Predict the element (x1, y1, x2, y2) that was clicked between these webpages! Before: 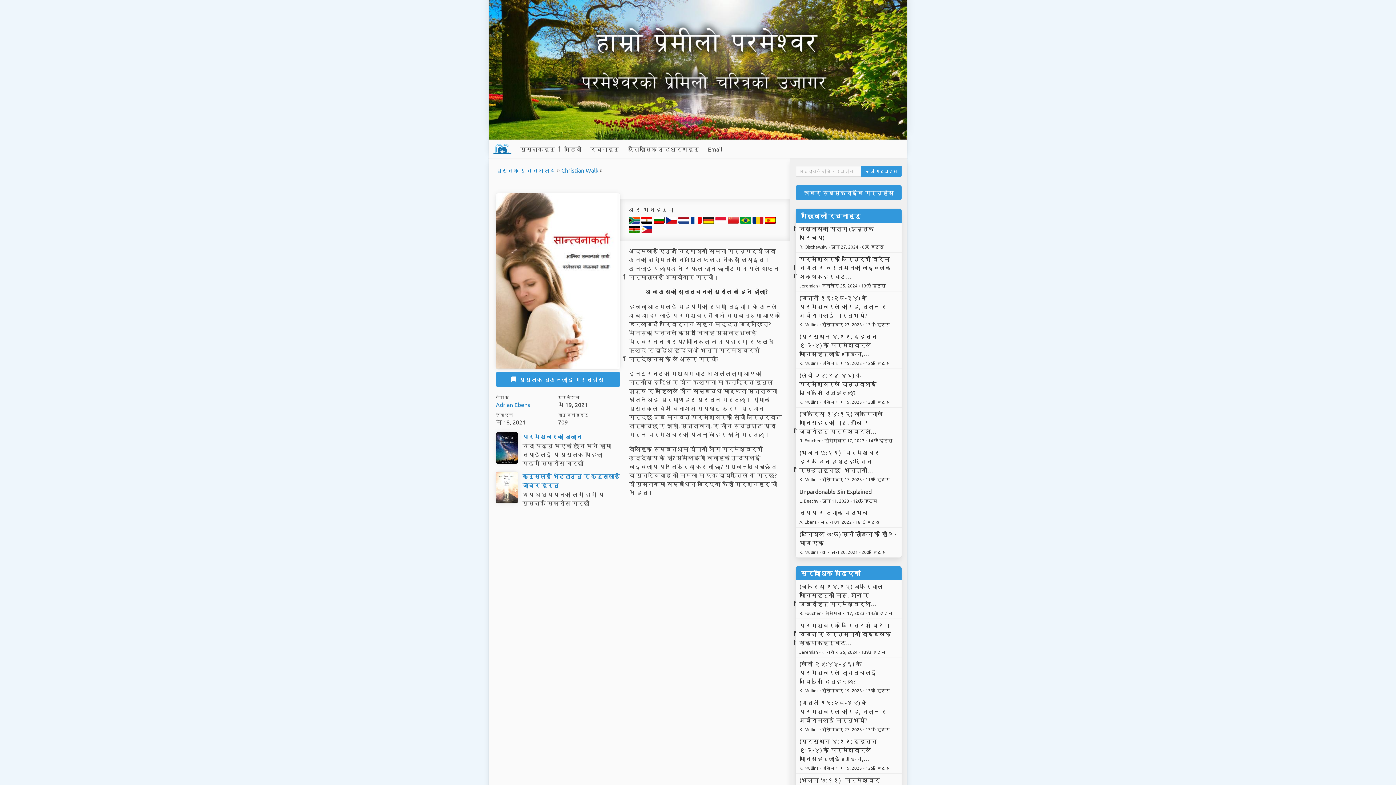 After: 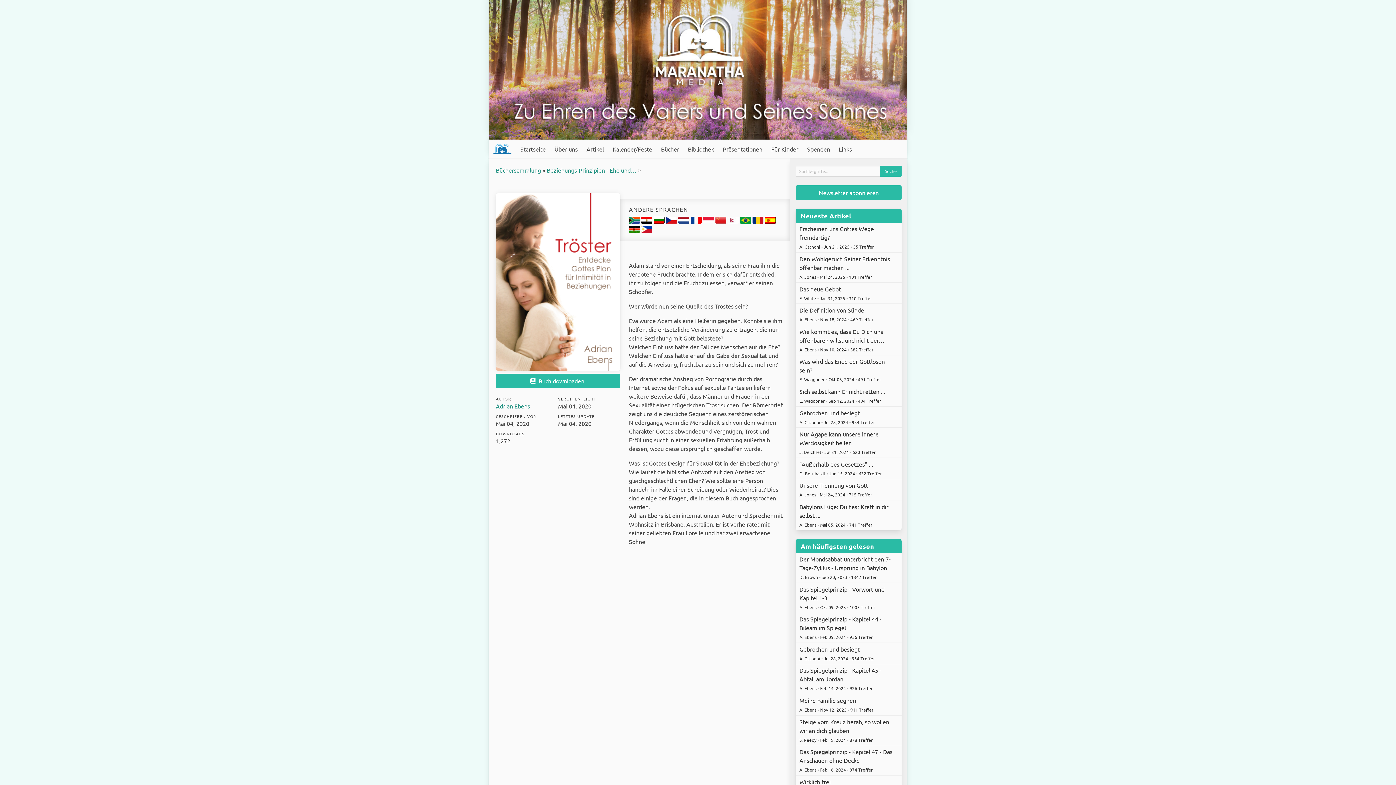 Action: label:   bbox: (703, 217, 715, 225)